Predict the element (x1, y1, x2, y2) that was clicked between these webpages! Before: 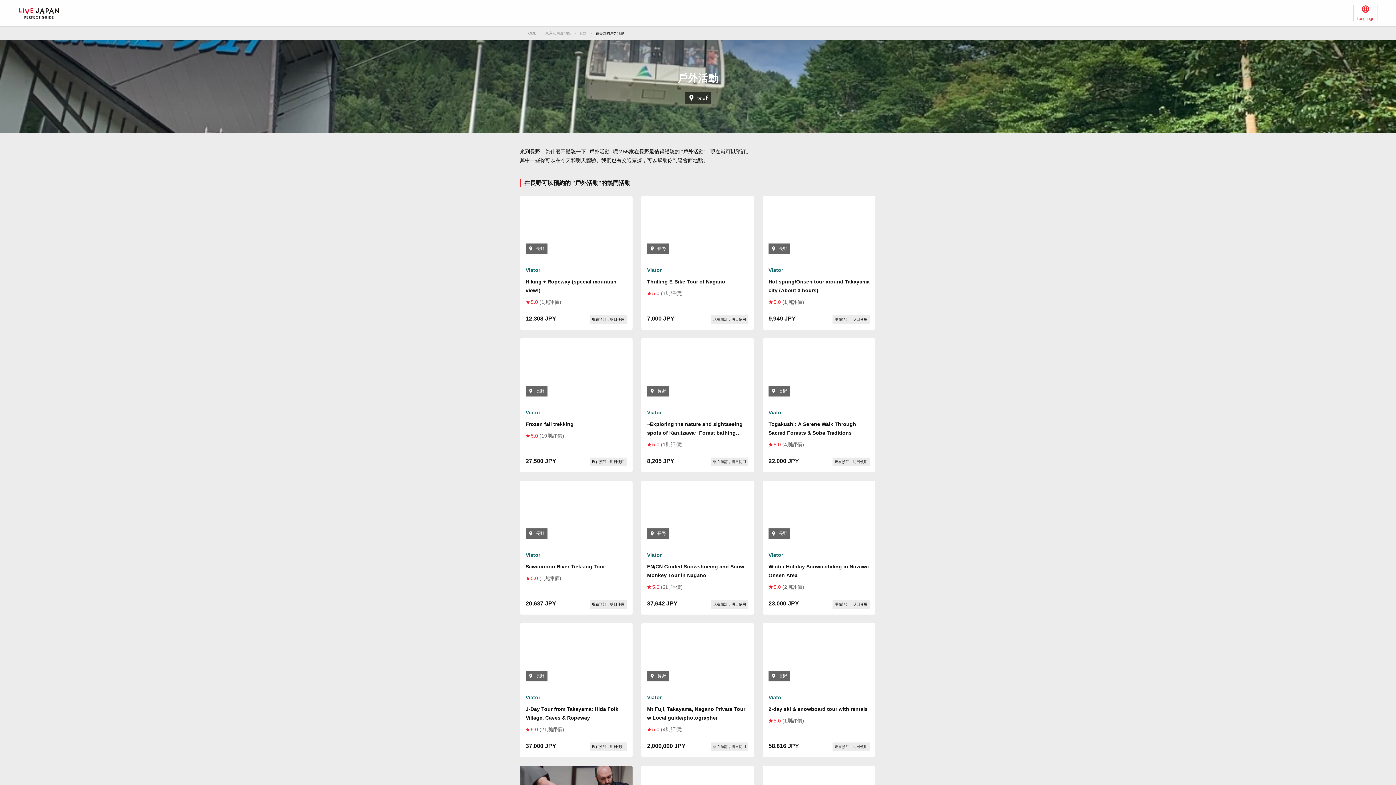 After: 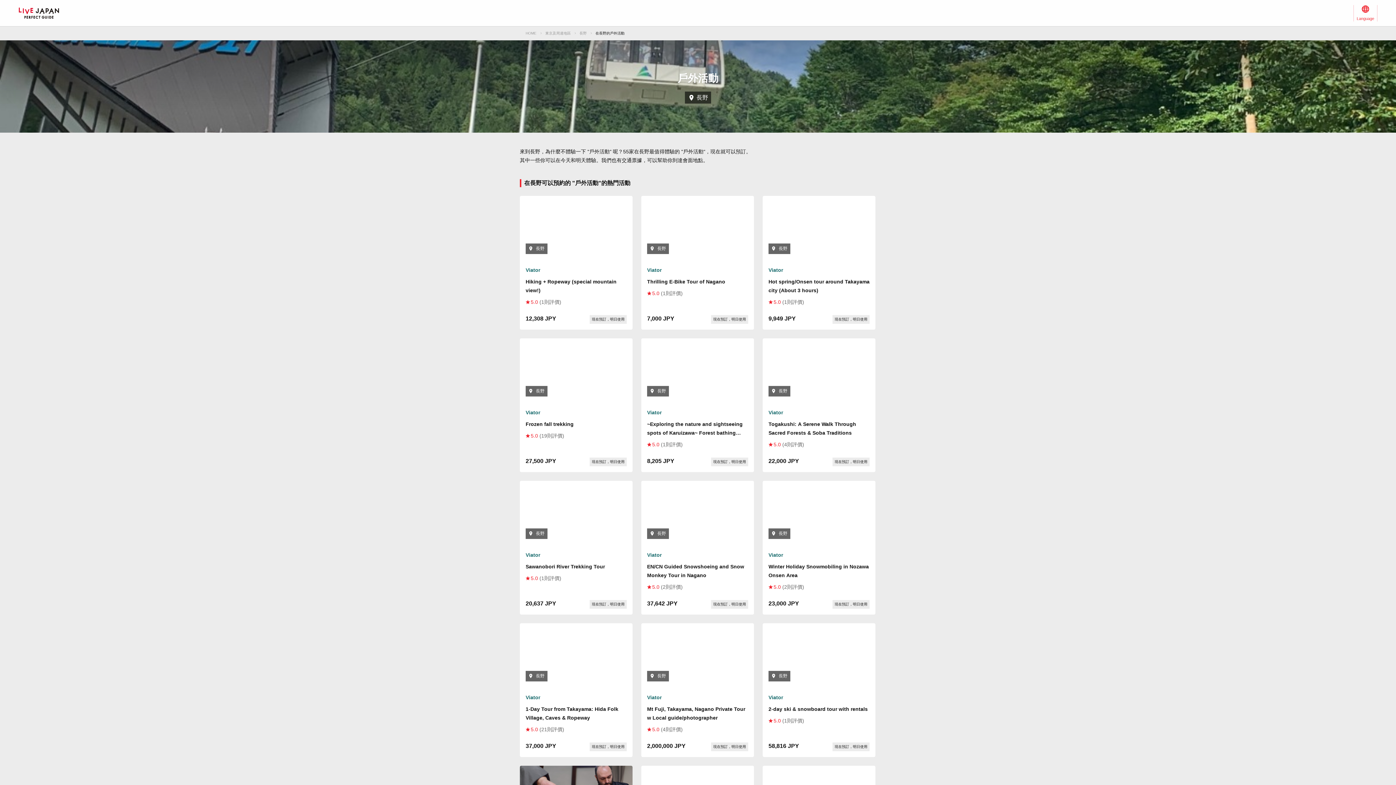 Action: bbox: (641, 338, 754, 472) label: 長野

Viator

~Exploring the nature and sightseeing spots of Karuizawa~ Forest bathing cycling

5.0 (1則評價)
8,205 JPY
現在預訂，明日使用